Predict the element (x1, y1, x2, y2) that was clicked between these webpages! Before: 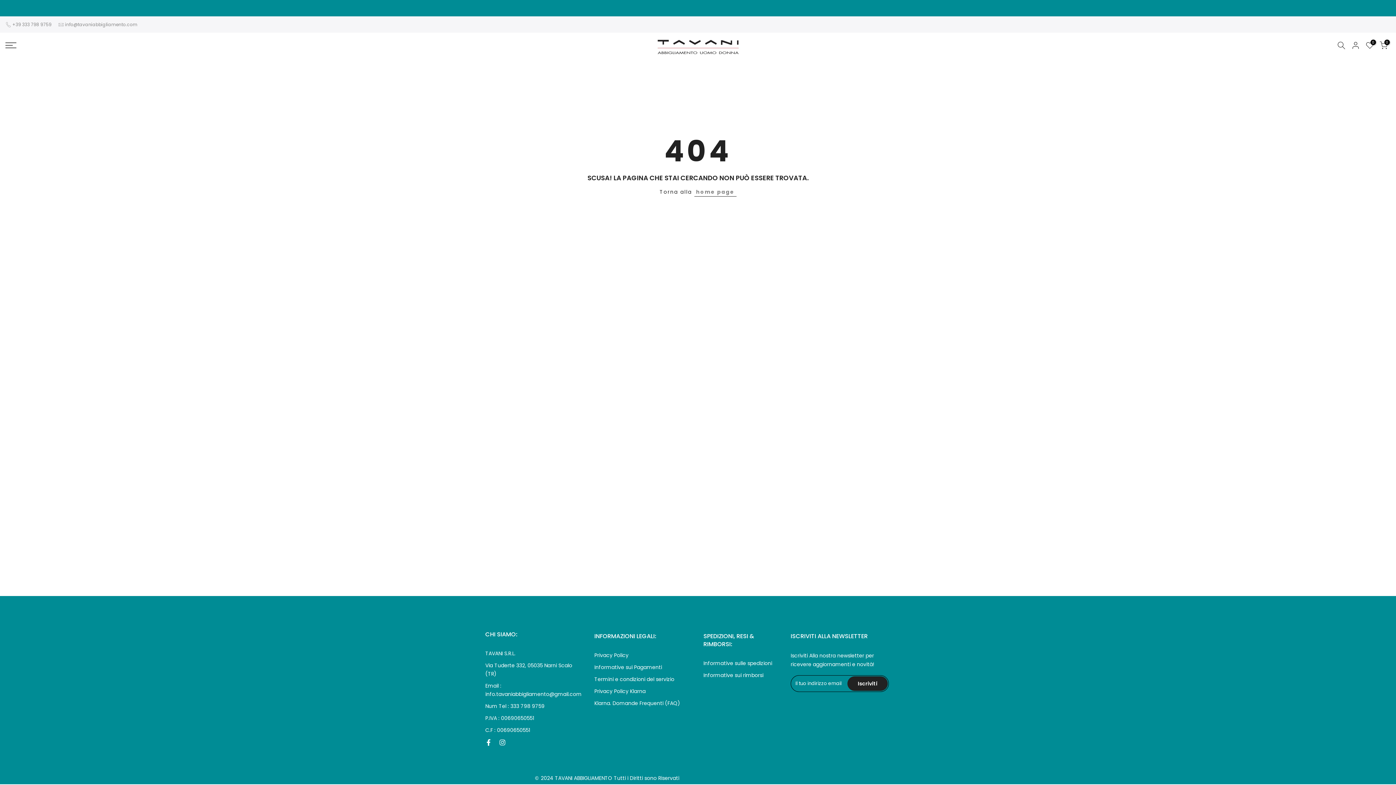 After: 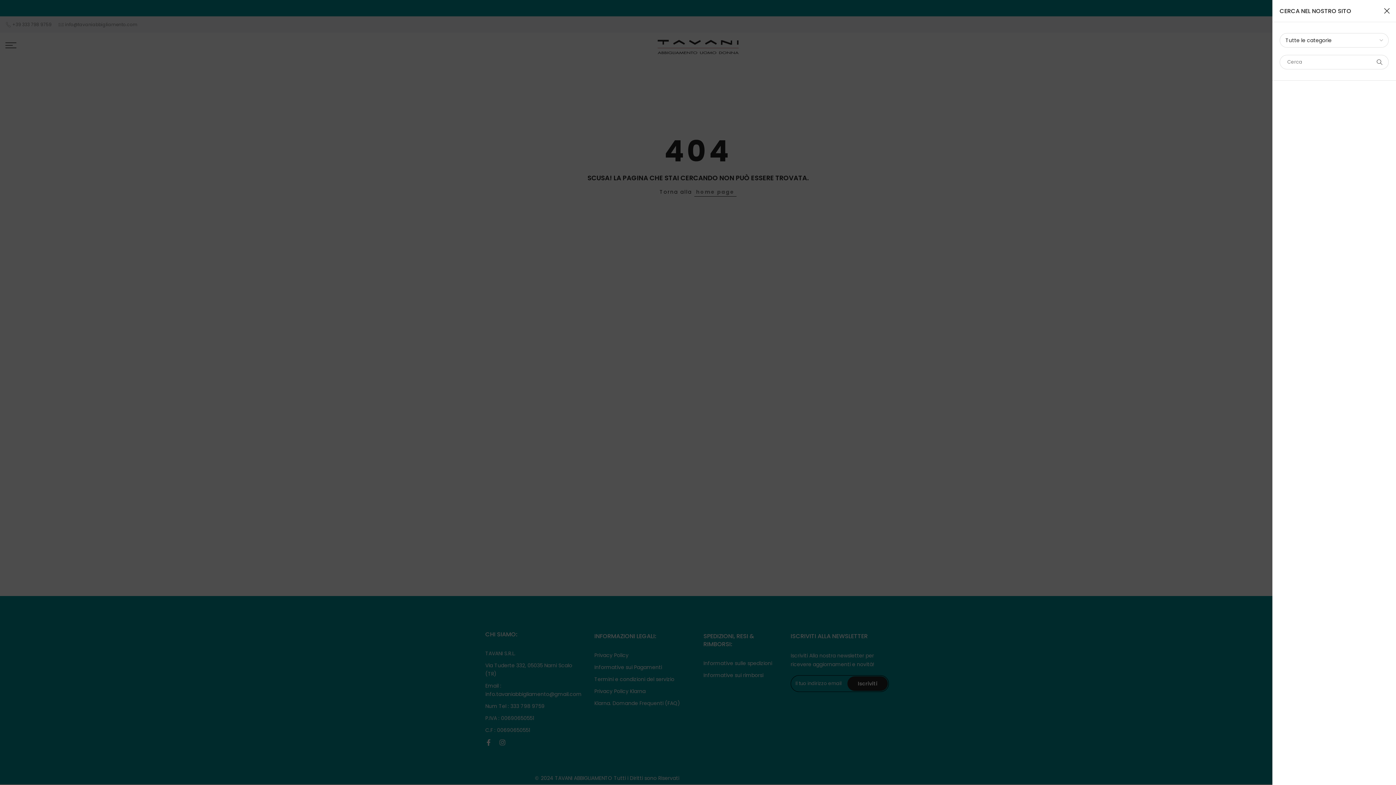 Action: bbox: (1337, 41, 1345, 49)